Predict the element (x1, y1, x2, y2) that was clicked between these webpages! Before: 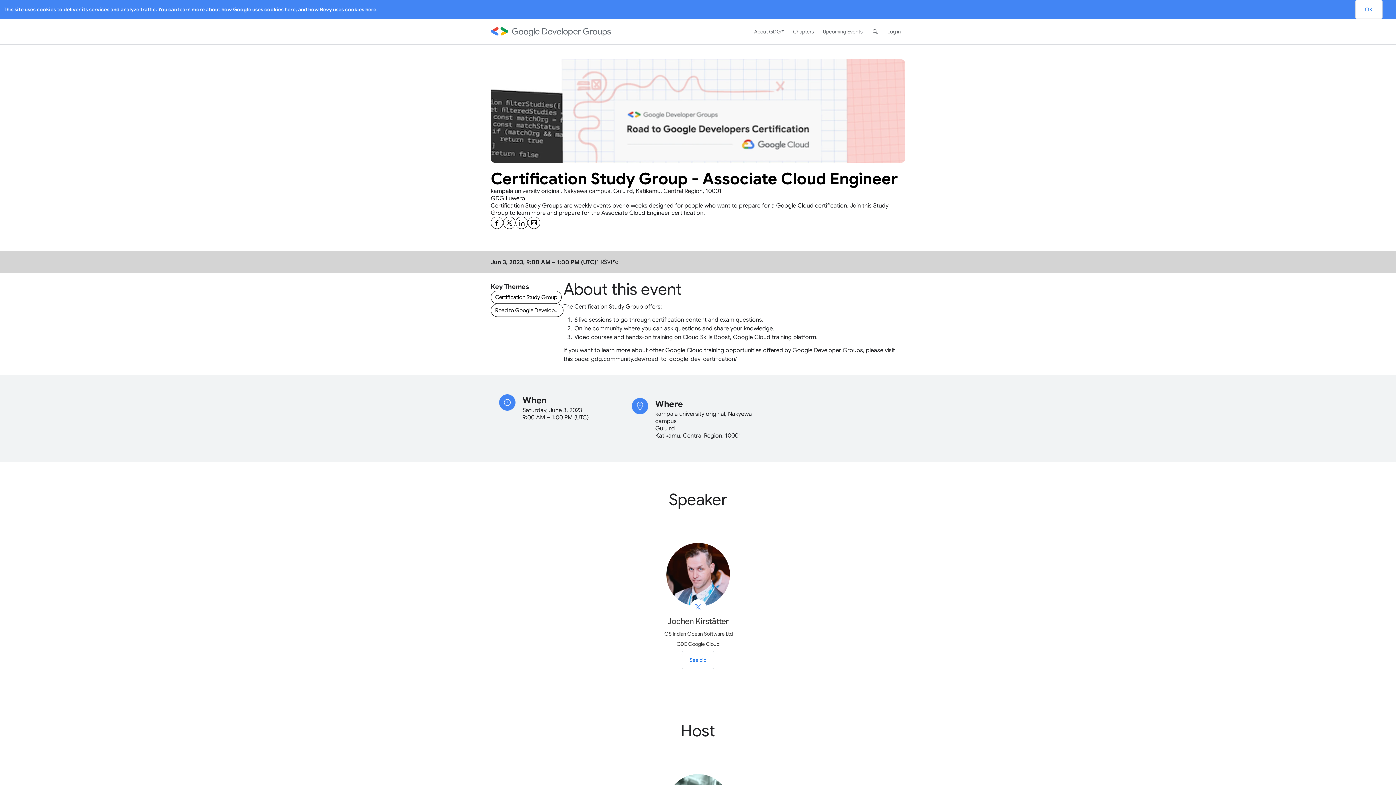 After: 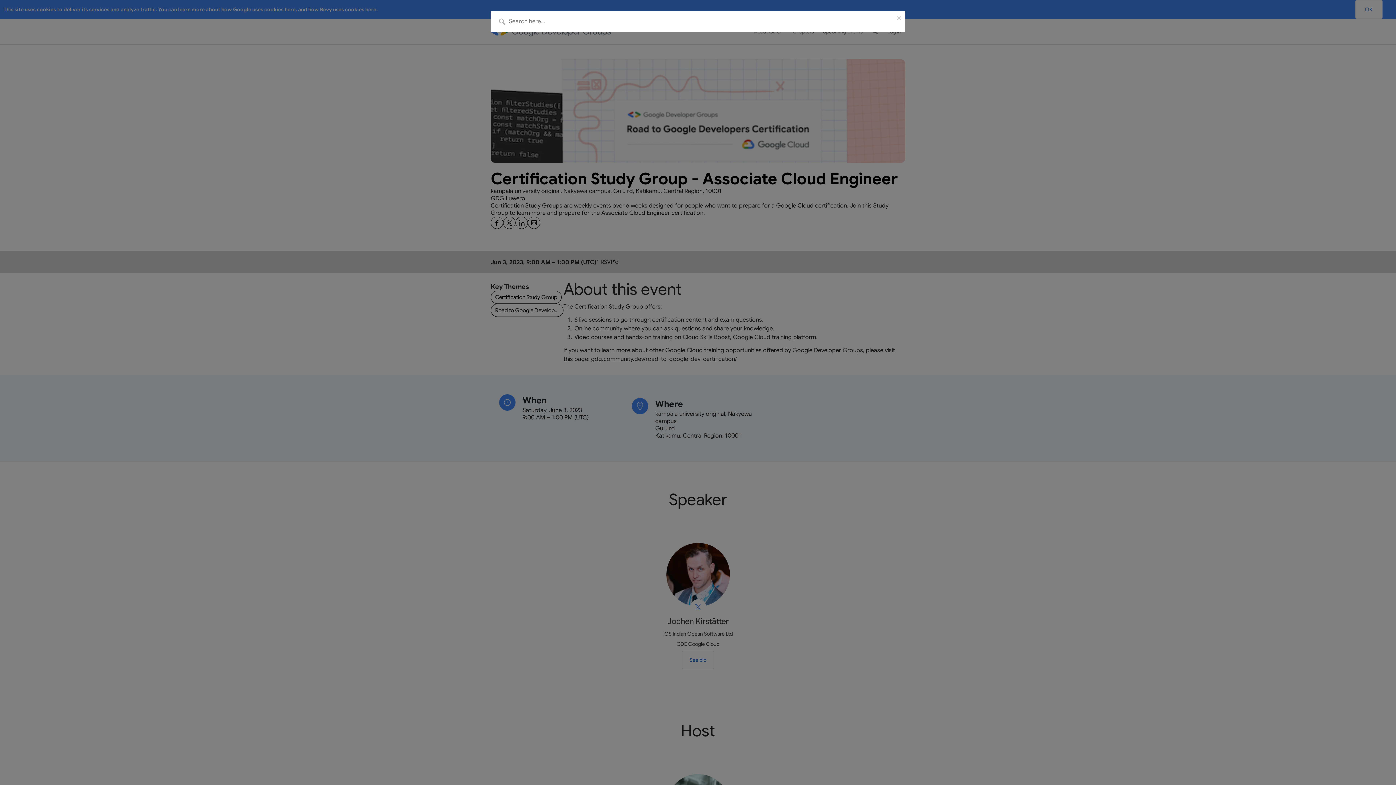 Action: label: search bbox: (867, 18, 883, 44)